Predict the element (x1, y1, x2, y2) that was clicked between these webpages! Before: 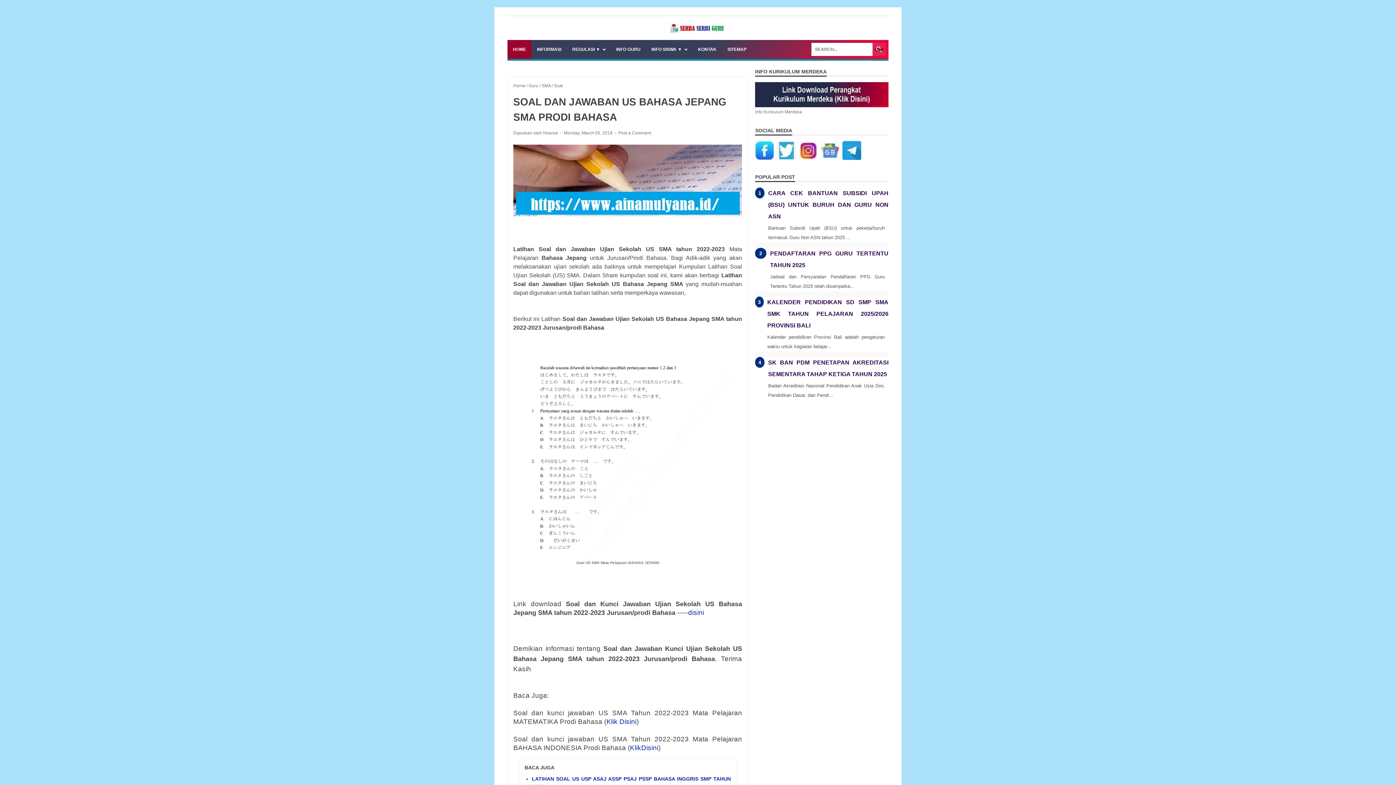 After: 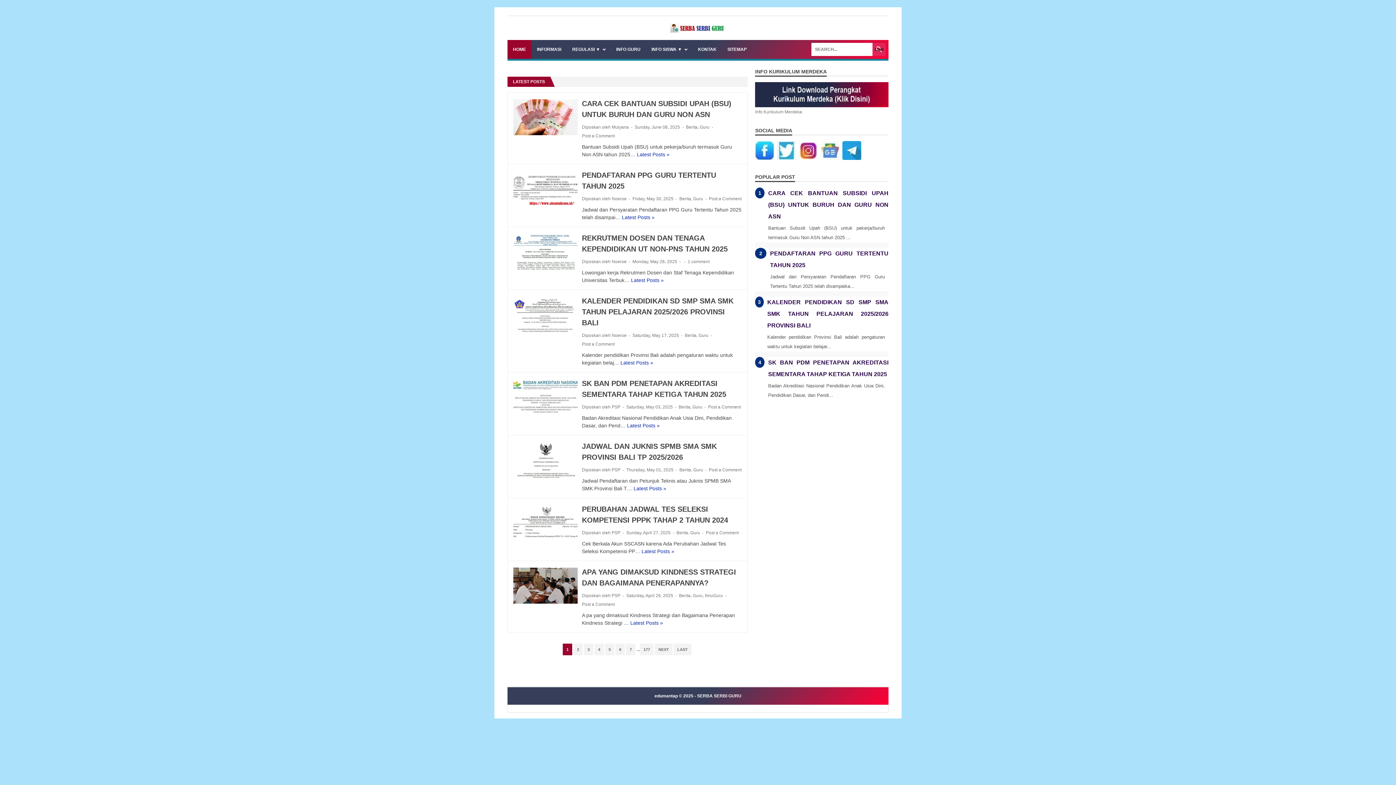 Action: bbox: (820, 155, 839, 161)